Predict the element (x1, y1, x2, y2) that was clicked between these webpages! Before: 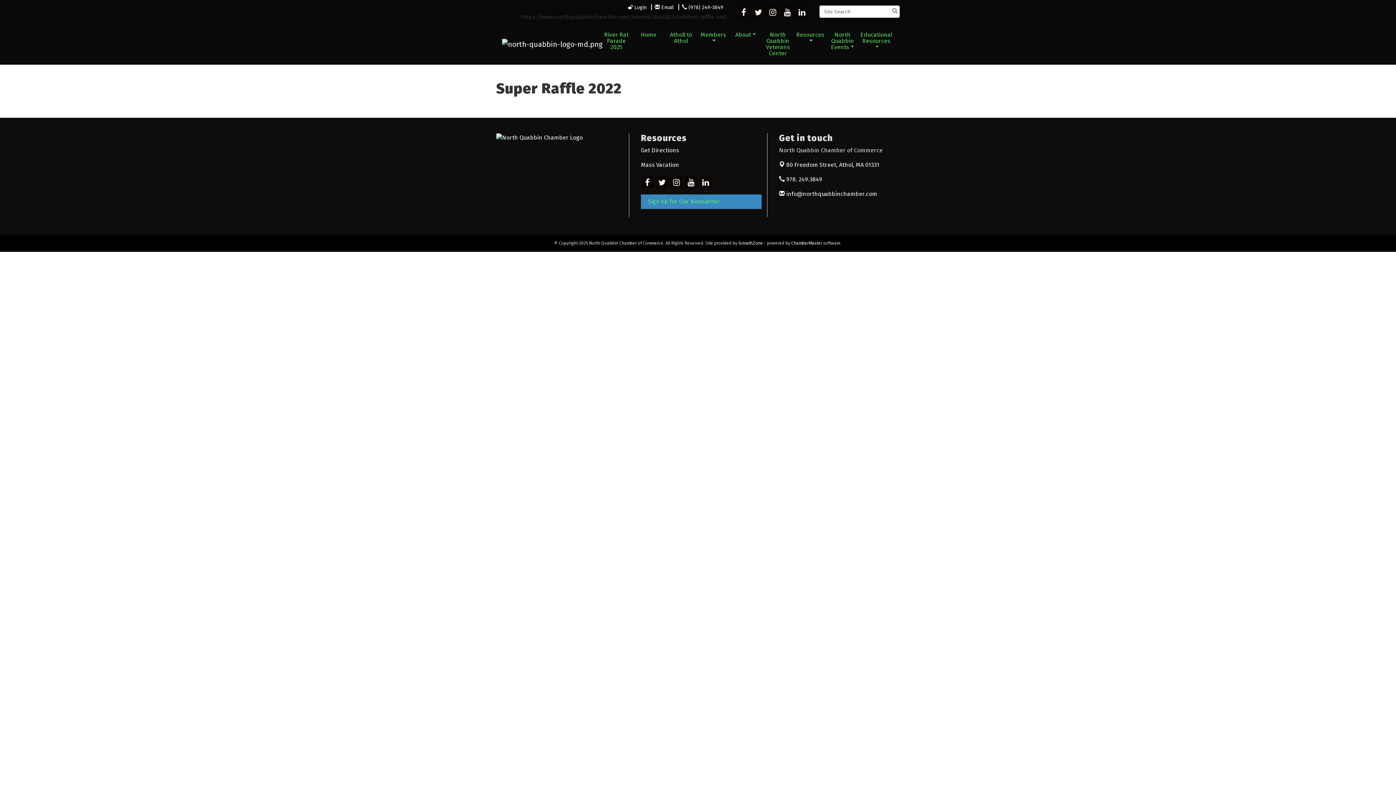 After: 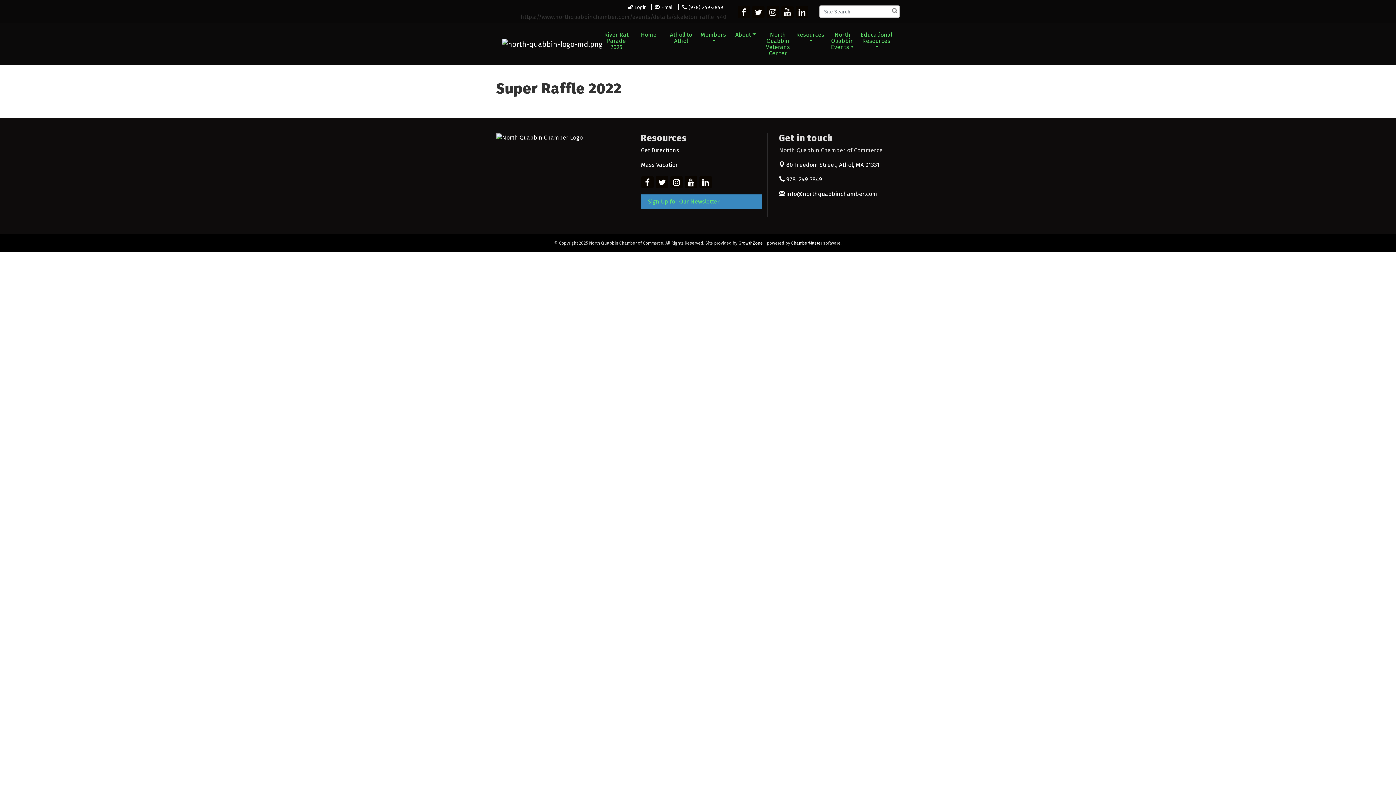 Action: label: GrowthZone bbox: (738, 240, 763, 245)